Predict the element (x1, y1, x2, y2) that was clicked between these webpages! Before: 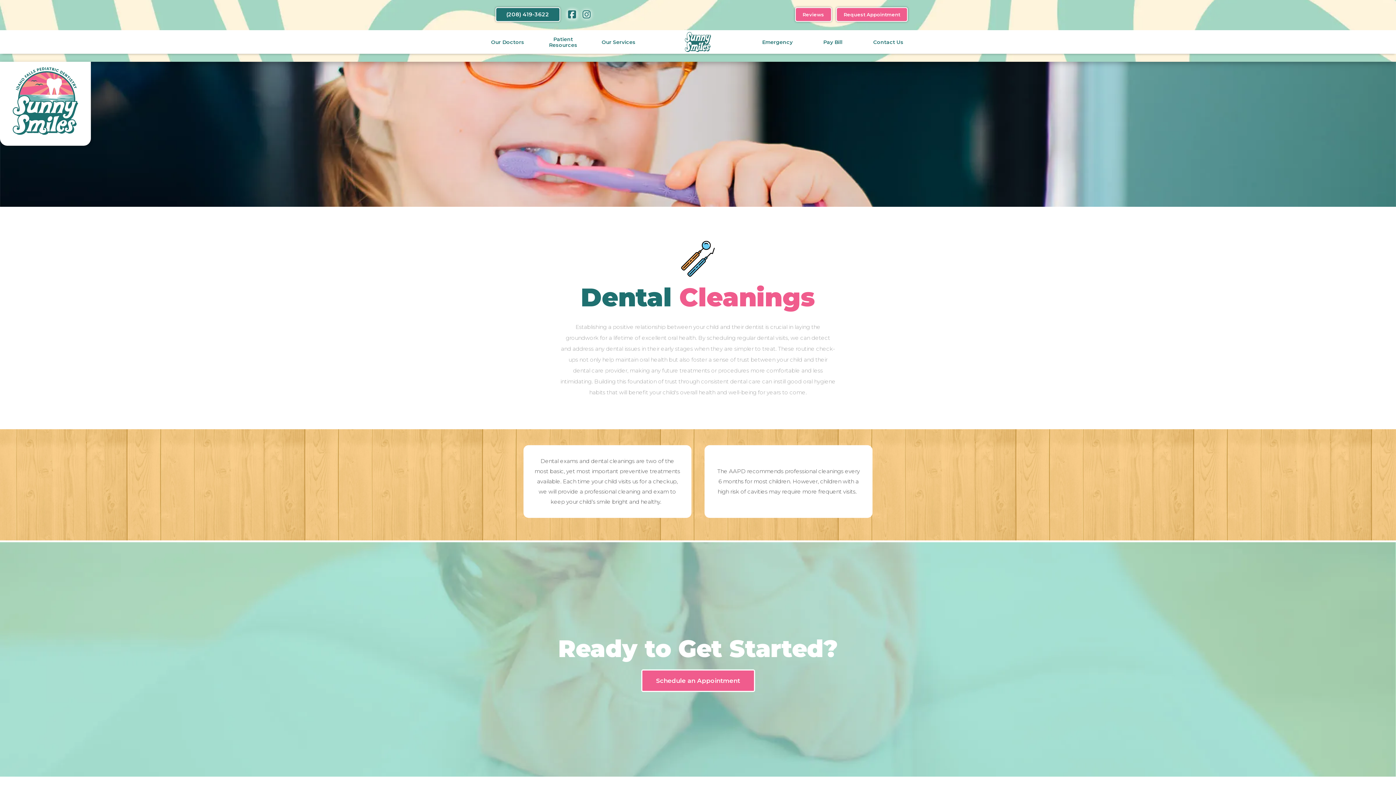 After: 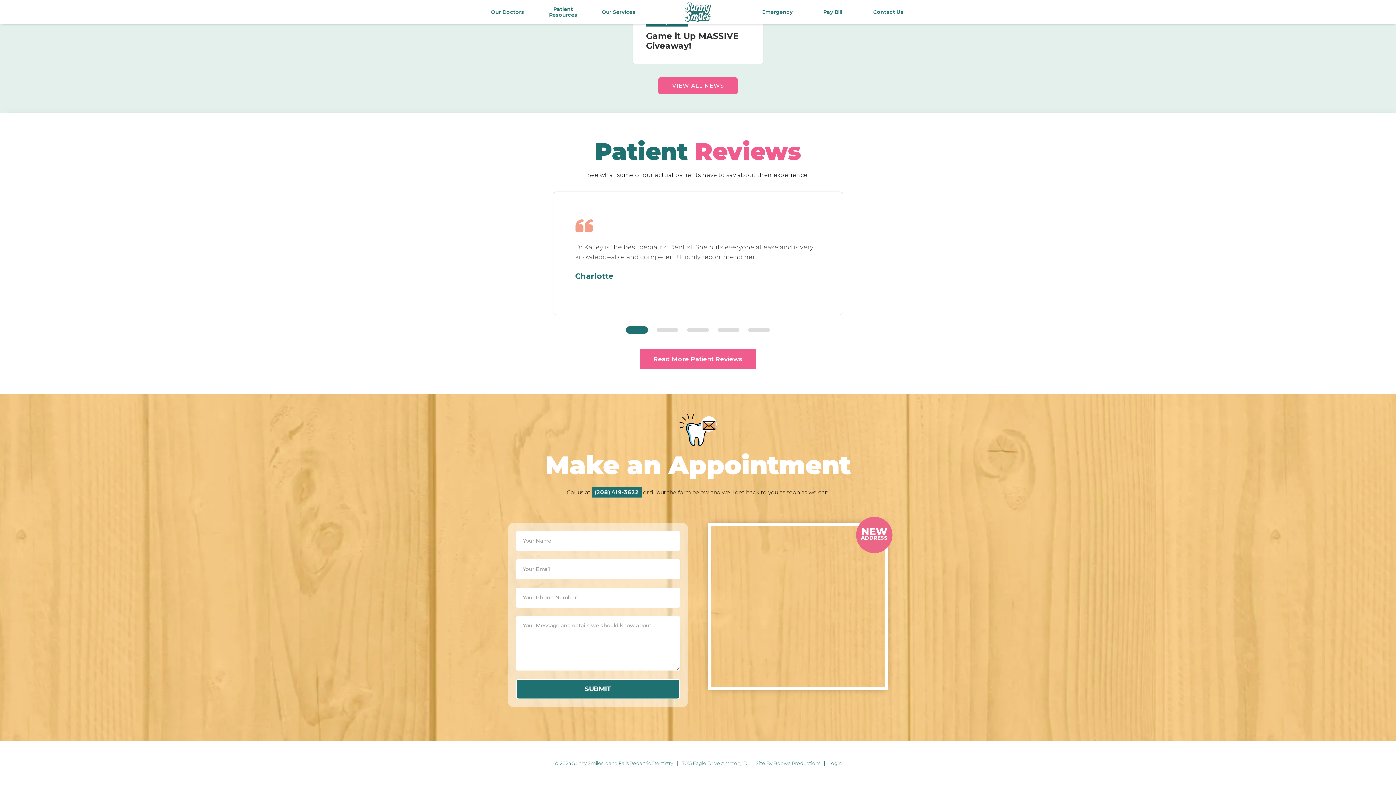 Action: label: Reviews bbox: (795, 7, 832, 21)